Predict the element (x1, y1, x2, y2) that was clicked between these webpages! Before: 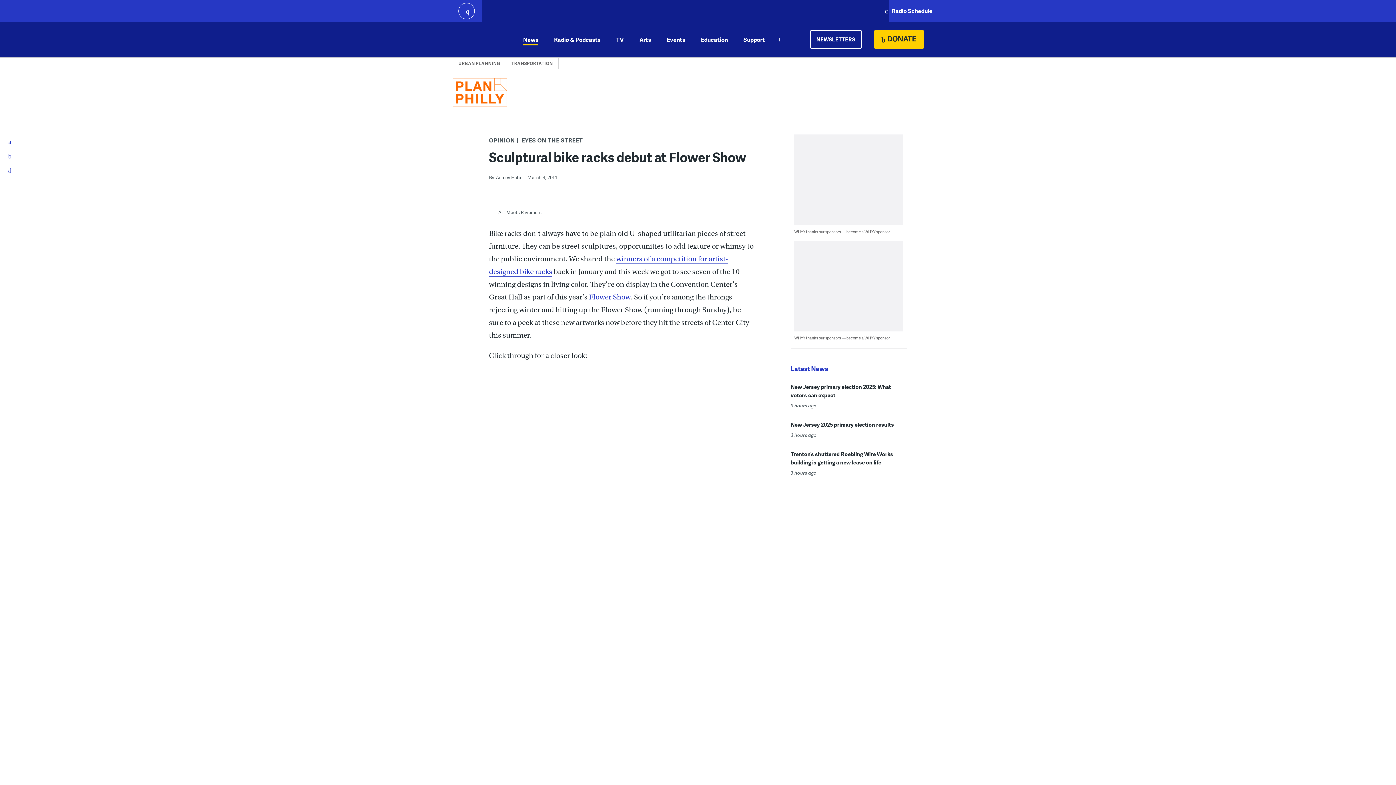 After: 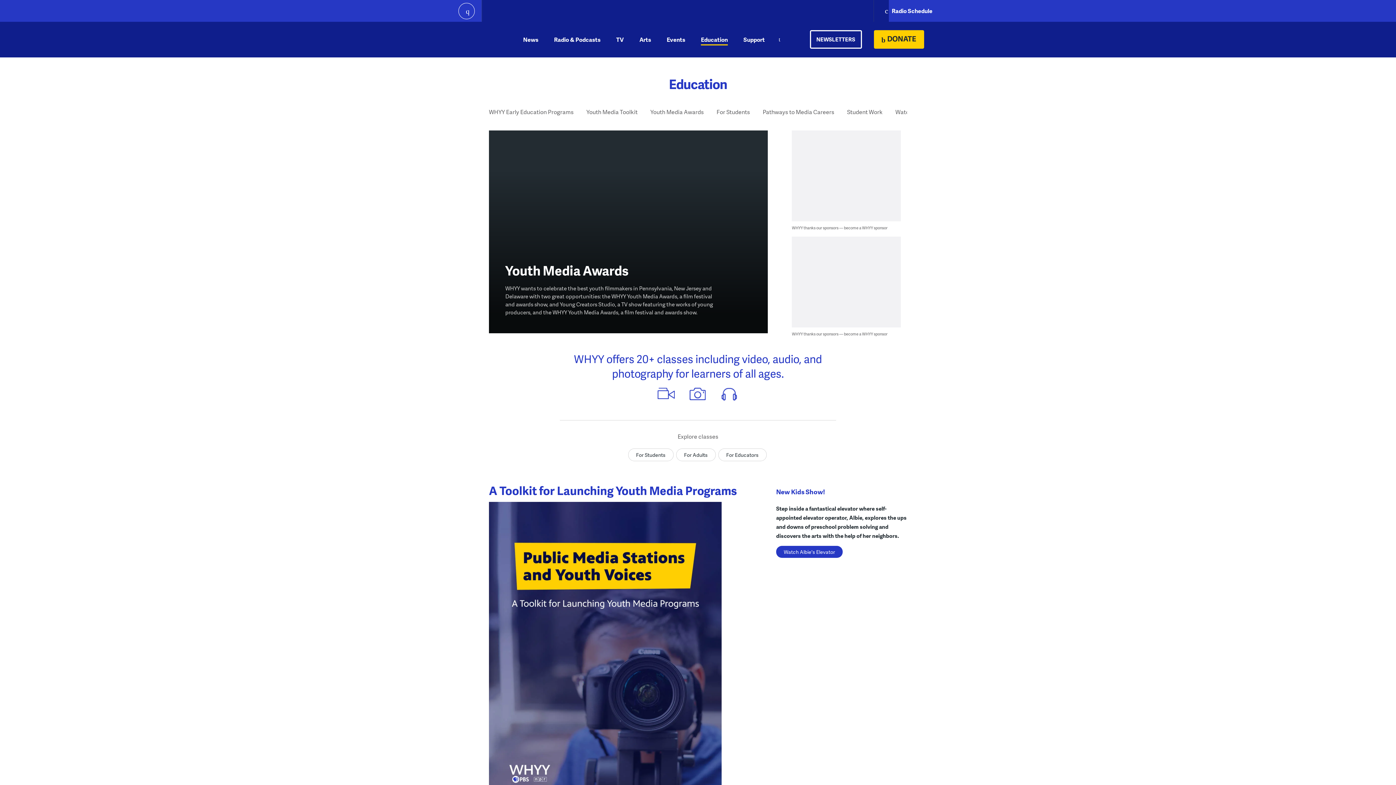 Action: label: Education bbox: (701, 21, 728, 57)